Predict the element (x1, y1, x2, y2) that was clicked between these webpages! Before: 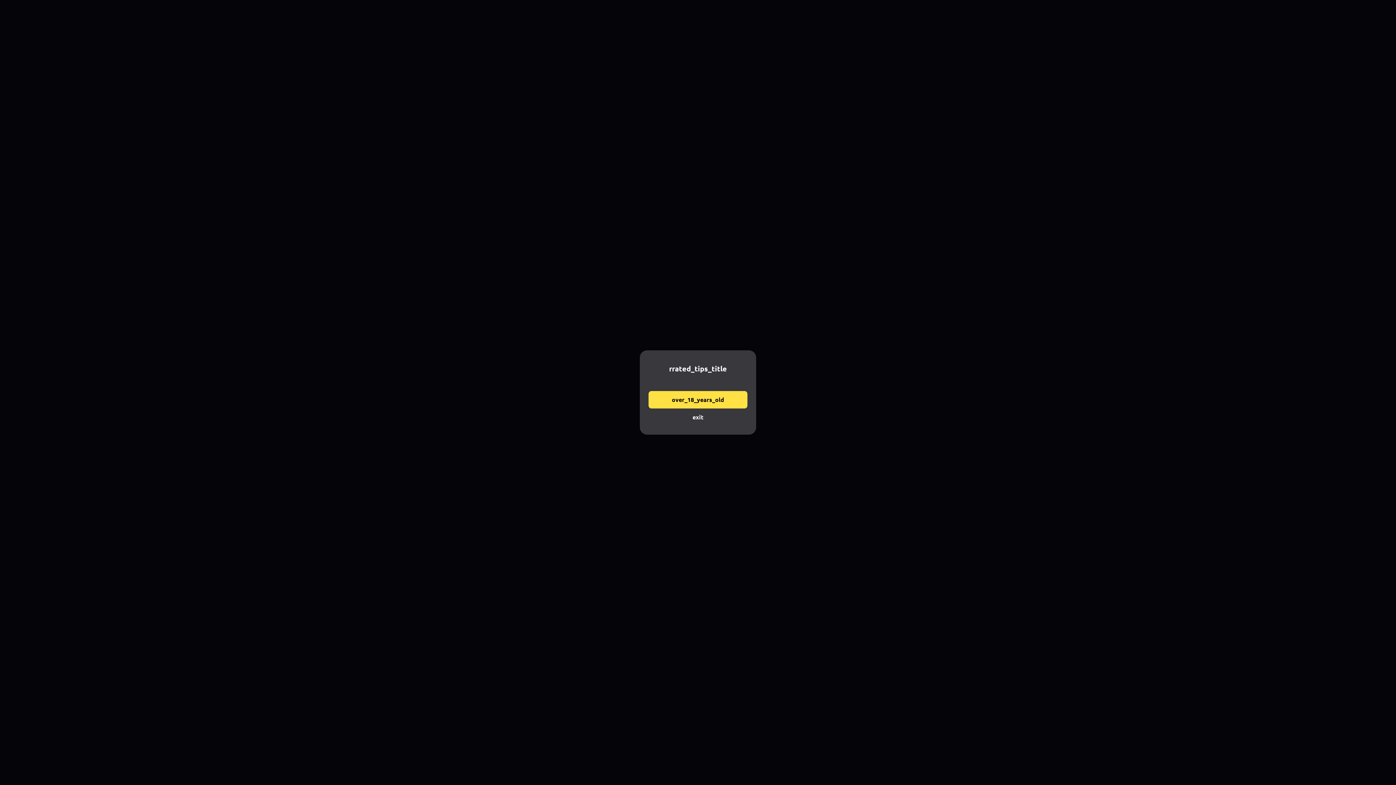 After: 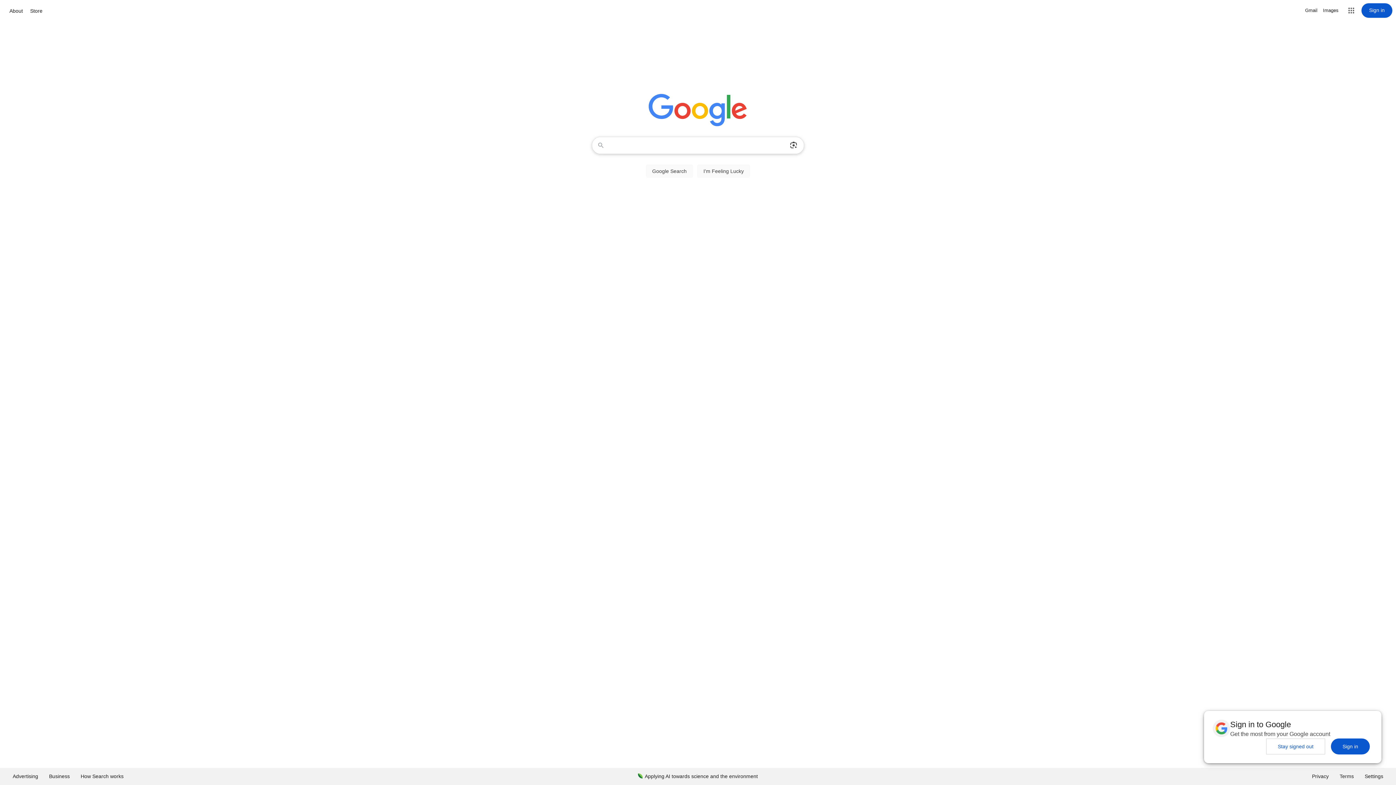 Action: bbox: (648, 408, 747, 426) label: exit